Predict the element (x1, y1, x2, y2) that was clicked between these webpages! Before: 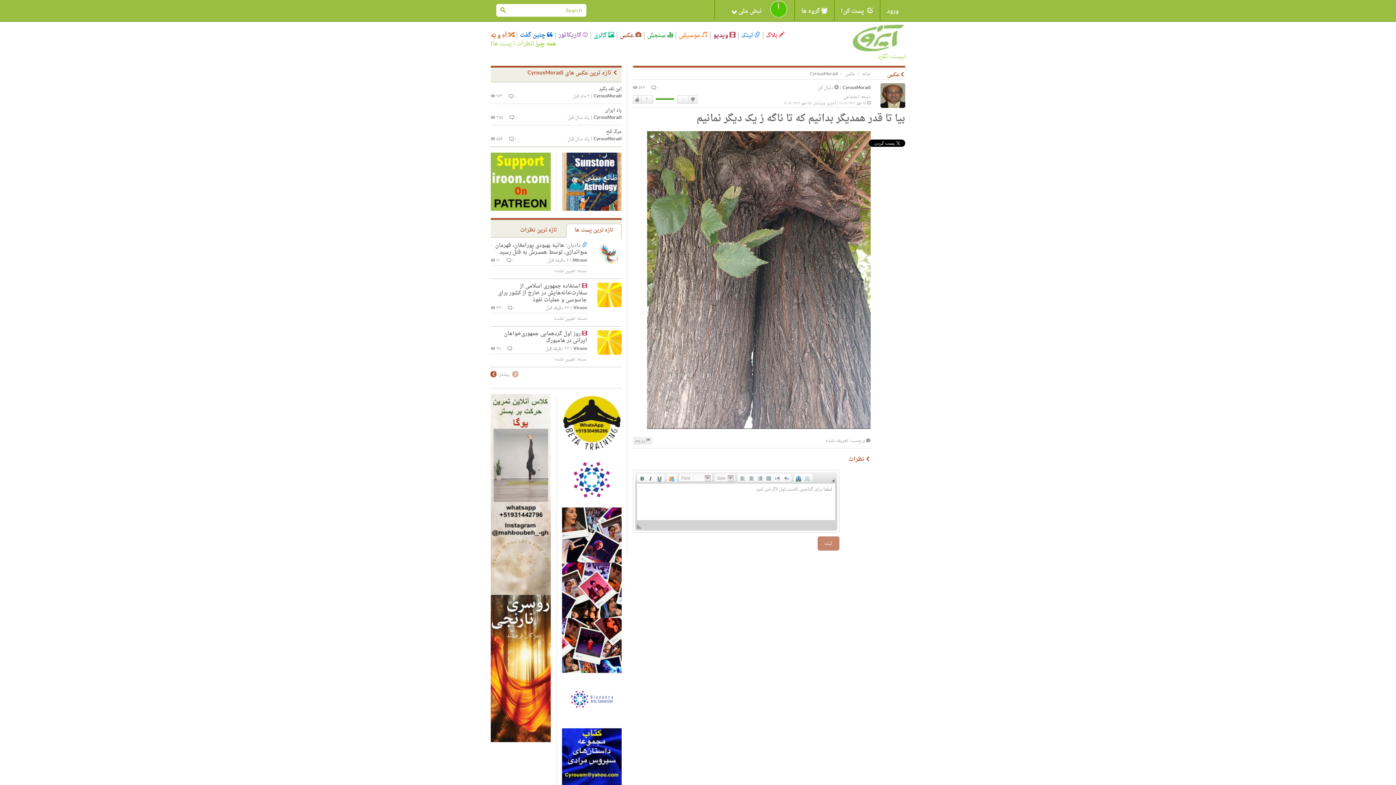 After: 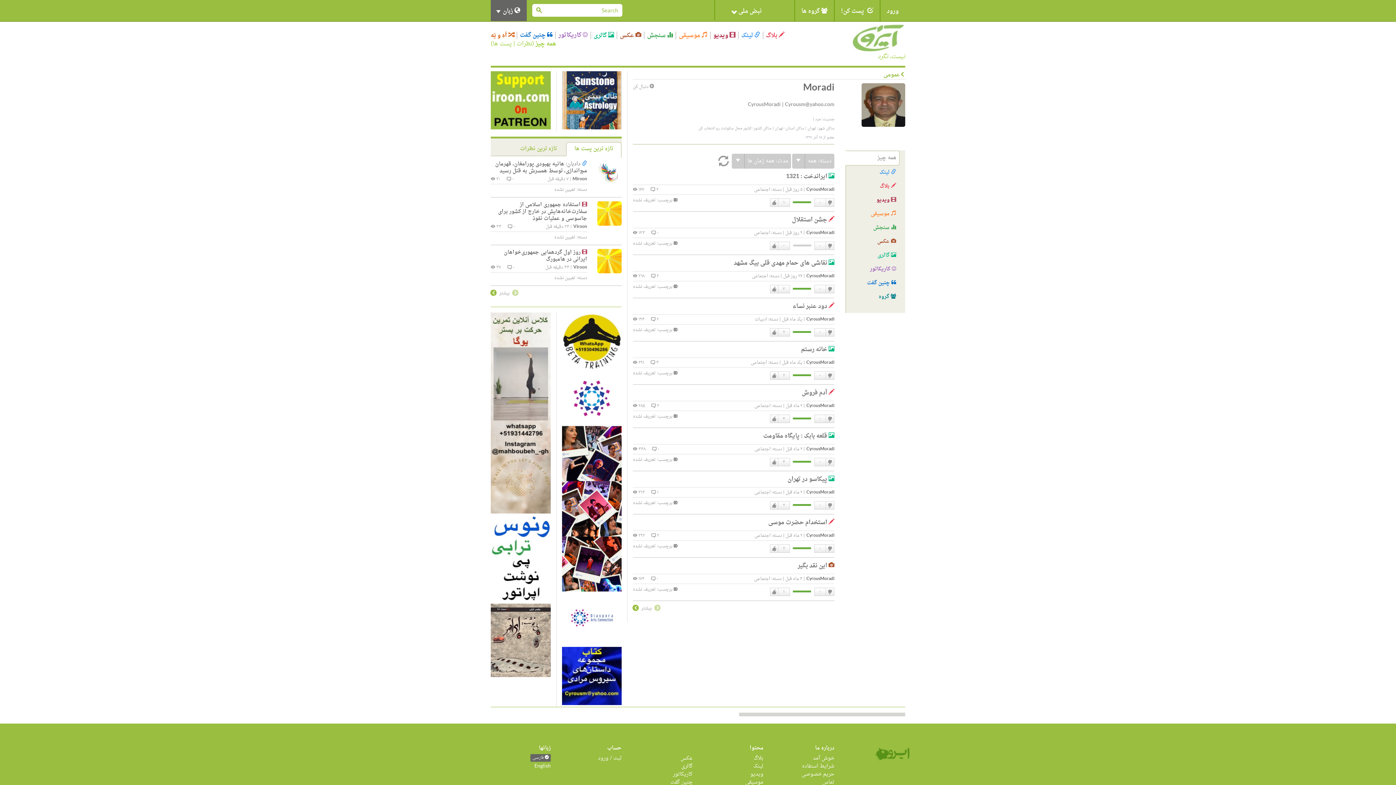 Action: bbox: (880, 93, 905, 101)